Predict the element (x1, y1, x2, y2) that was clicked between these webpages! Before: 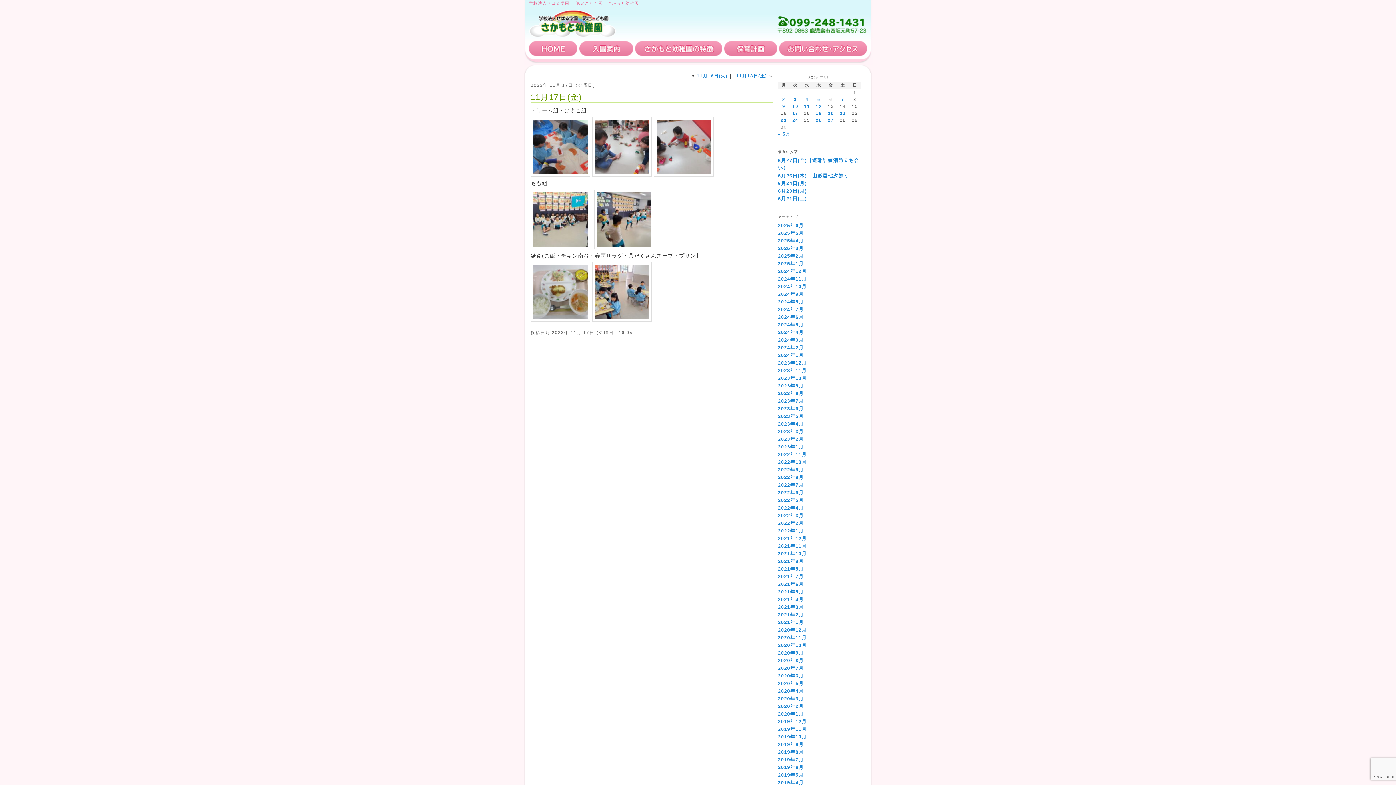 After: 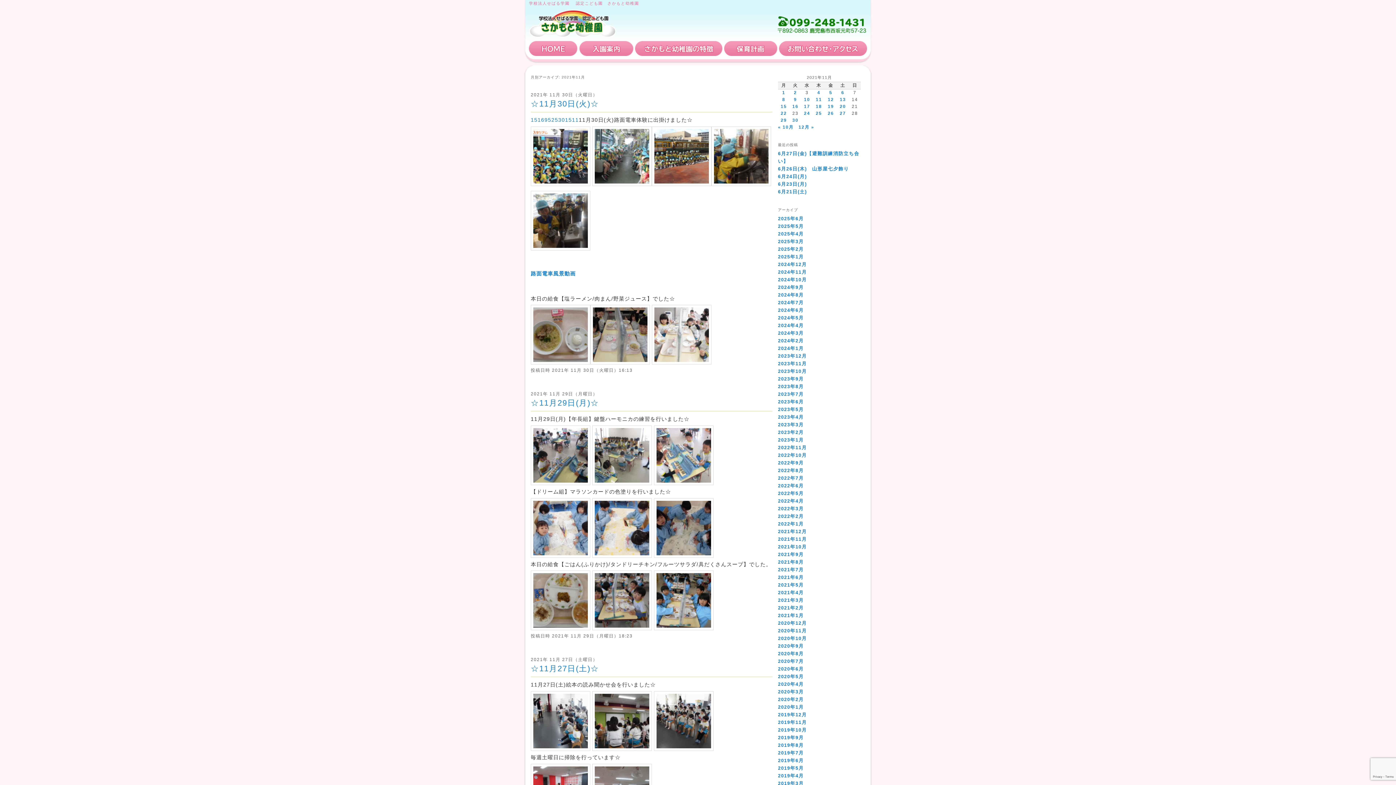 Action: label: 2021年11月 bbox: (778, 543, 807, 549)